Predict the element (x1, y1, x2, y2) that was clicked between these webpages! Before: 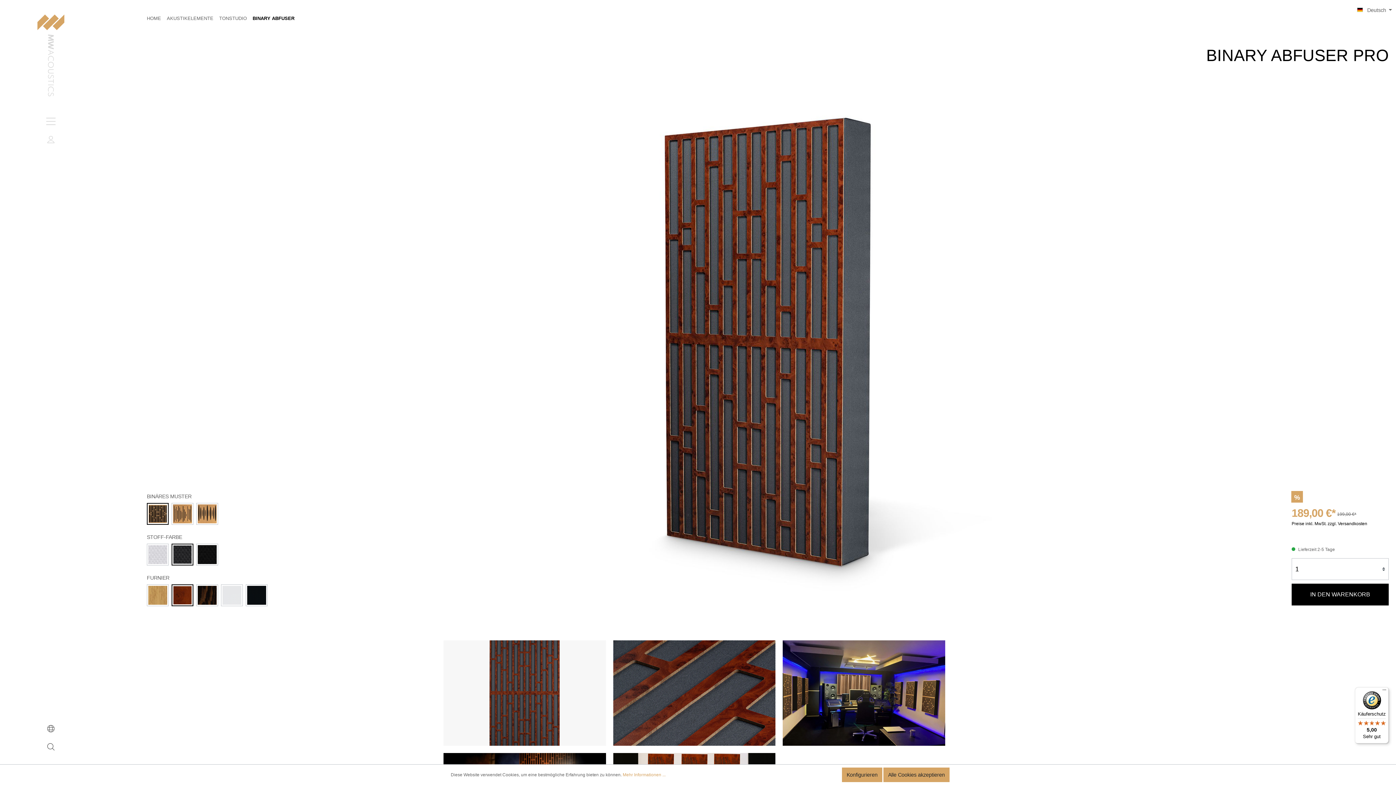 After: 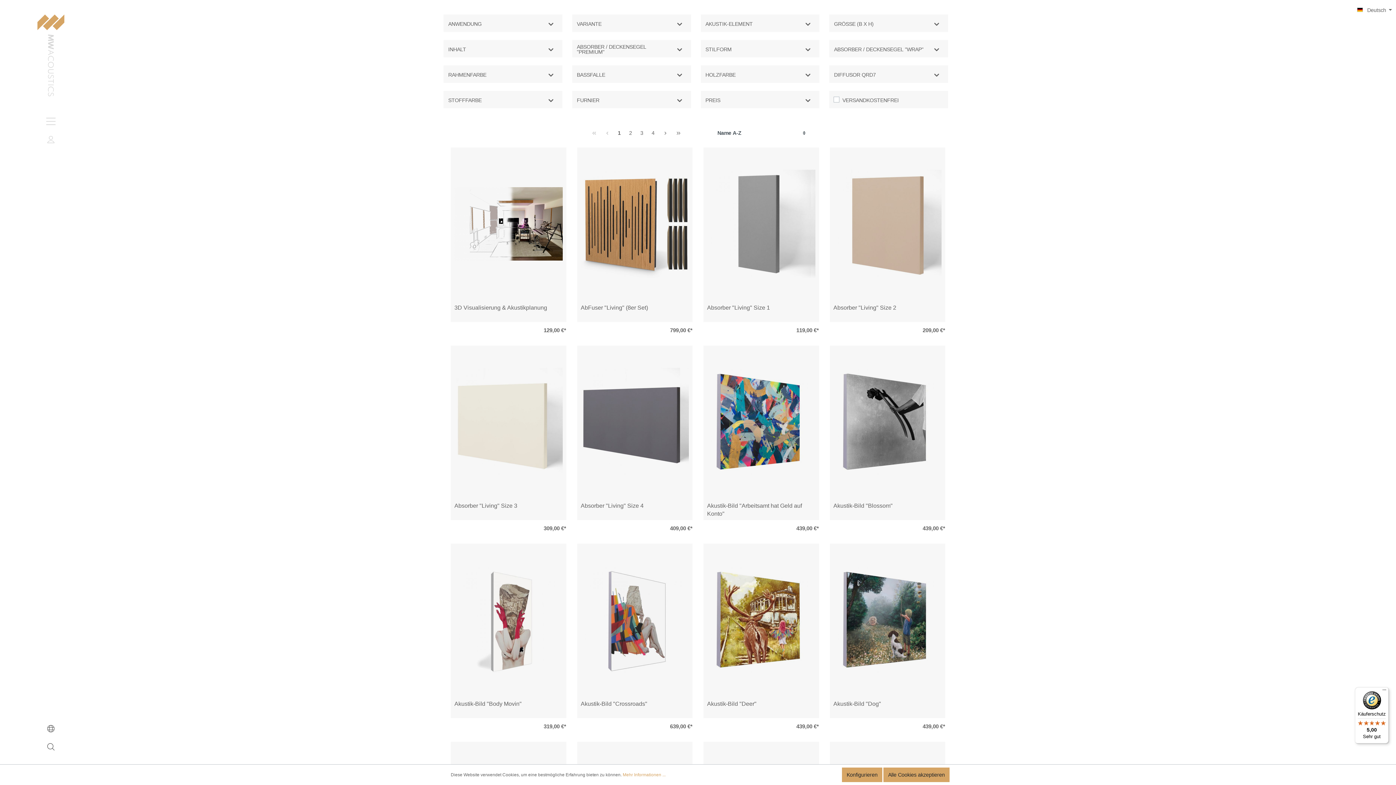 Action: bbox: (166, 15, 213, 21) label: AKUSTIKELEMENTE